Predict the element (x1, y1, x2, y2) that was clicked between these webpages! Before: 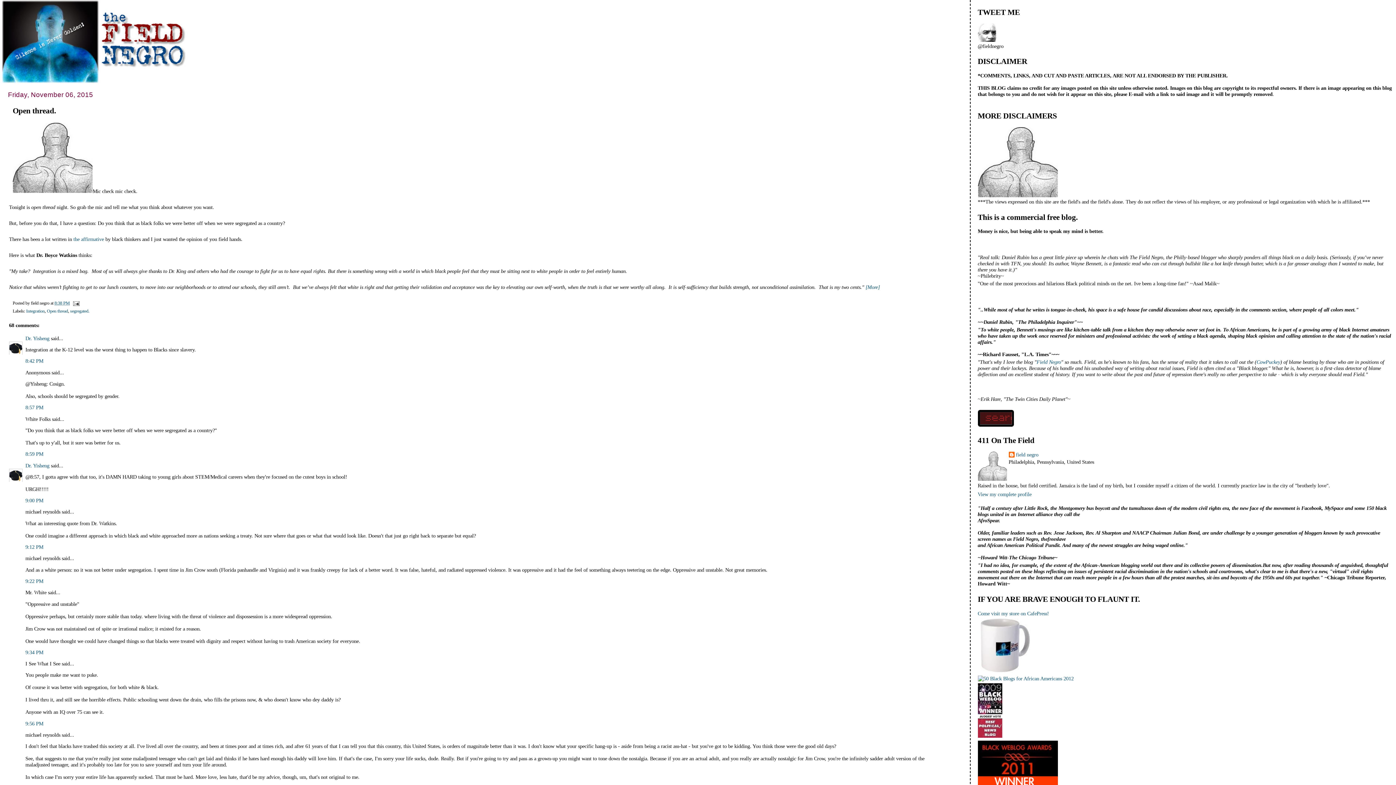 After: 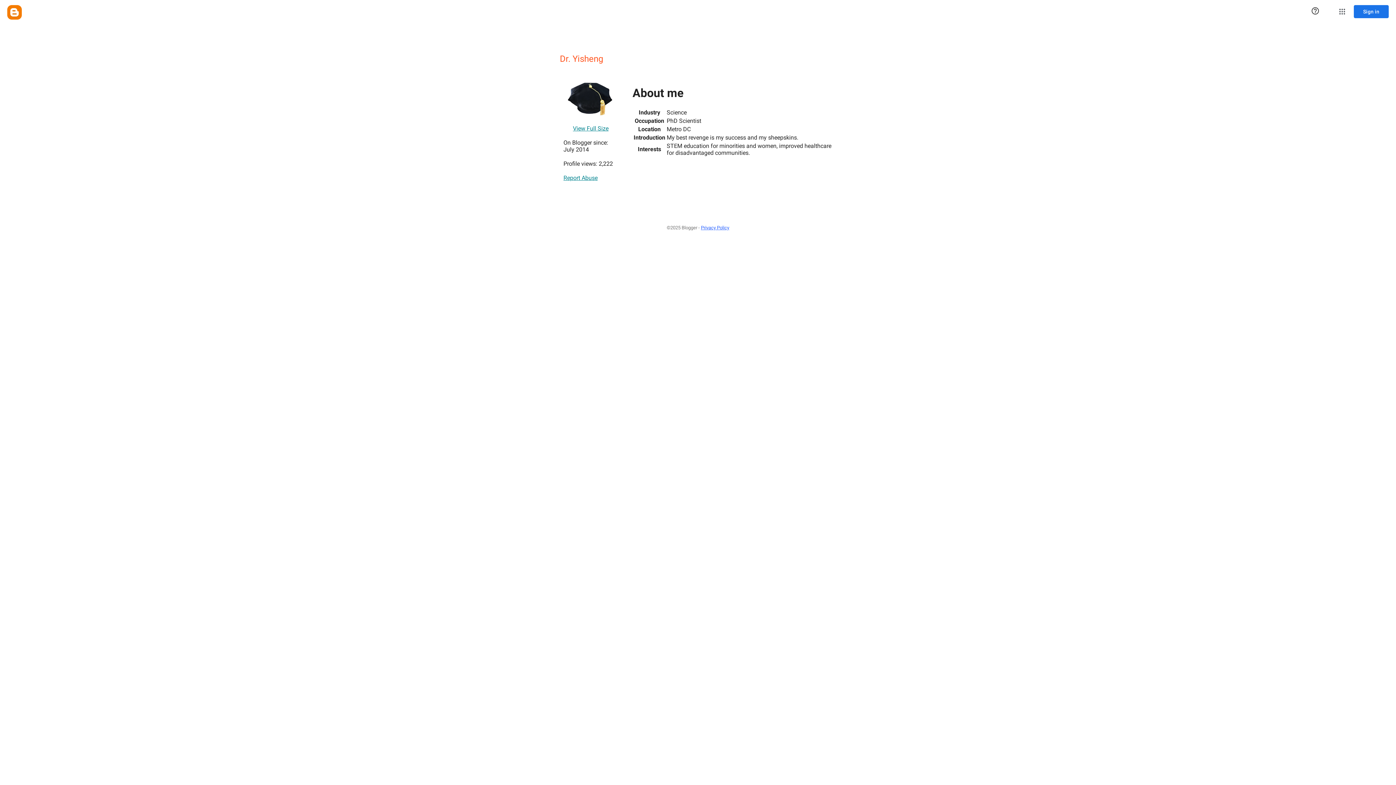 Action: bbox: (25, 335, 49, 341) label: Dr. Yisheng